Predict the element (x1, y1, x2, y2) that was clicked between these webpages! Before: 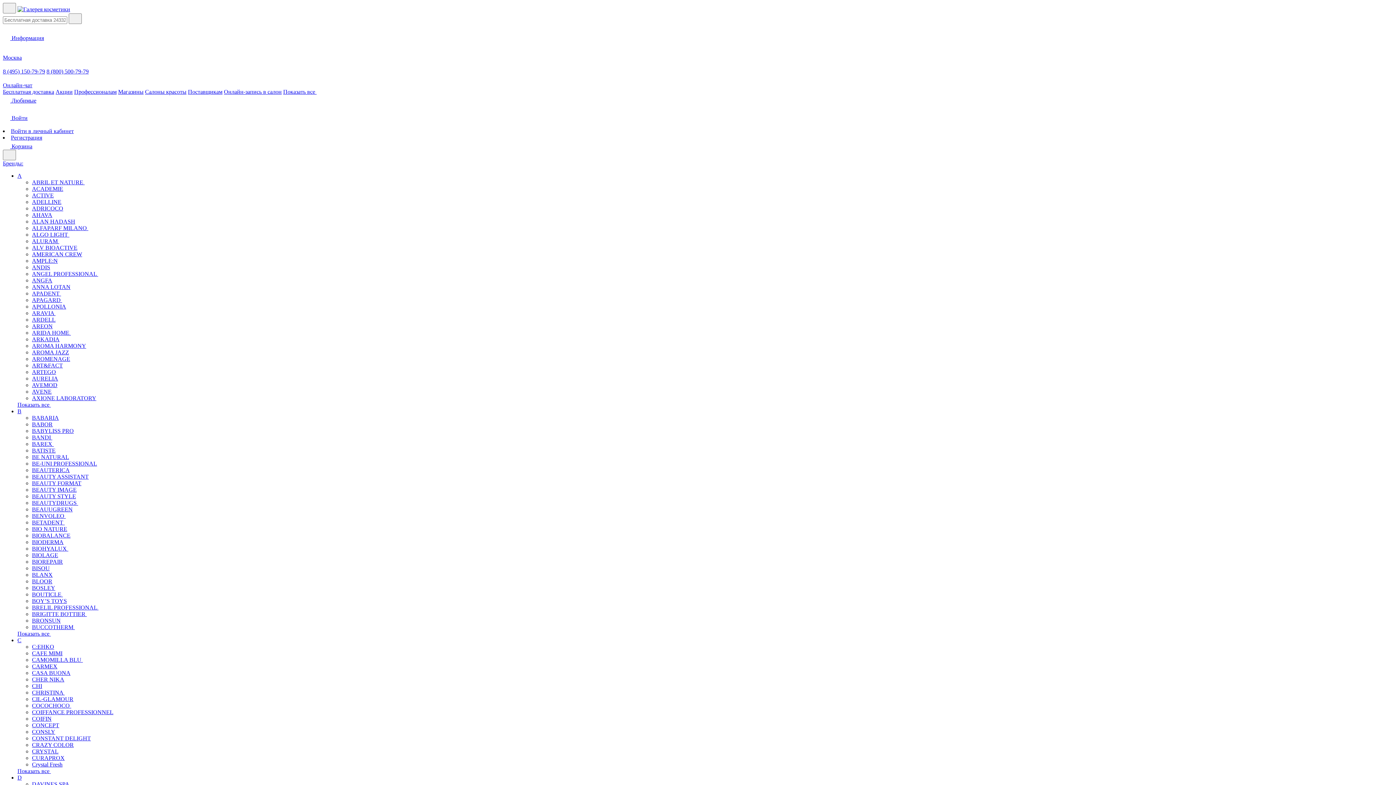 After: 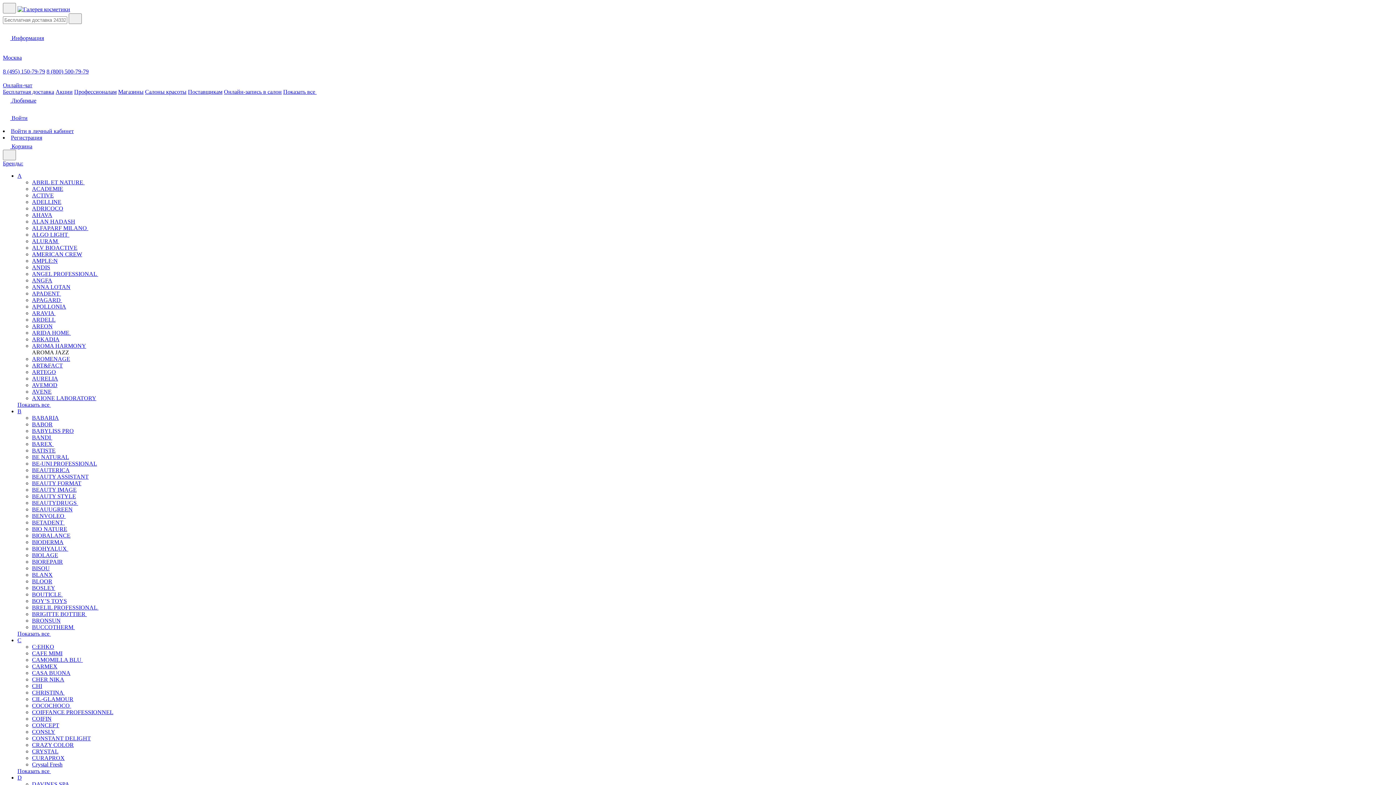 Action: bbox: (32, 349, 69, 355) label: AROMA JAZZ